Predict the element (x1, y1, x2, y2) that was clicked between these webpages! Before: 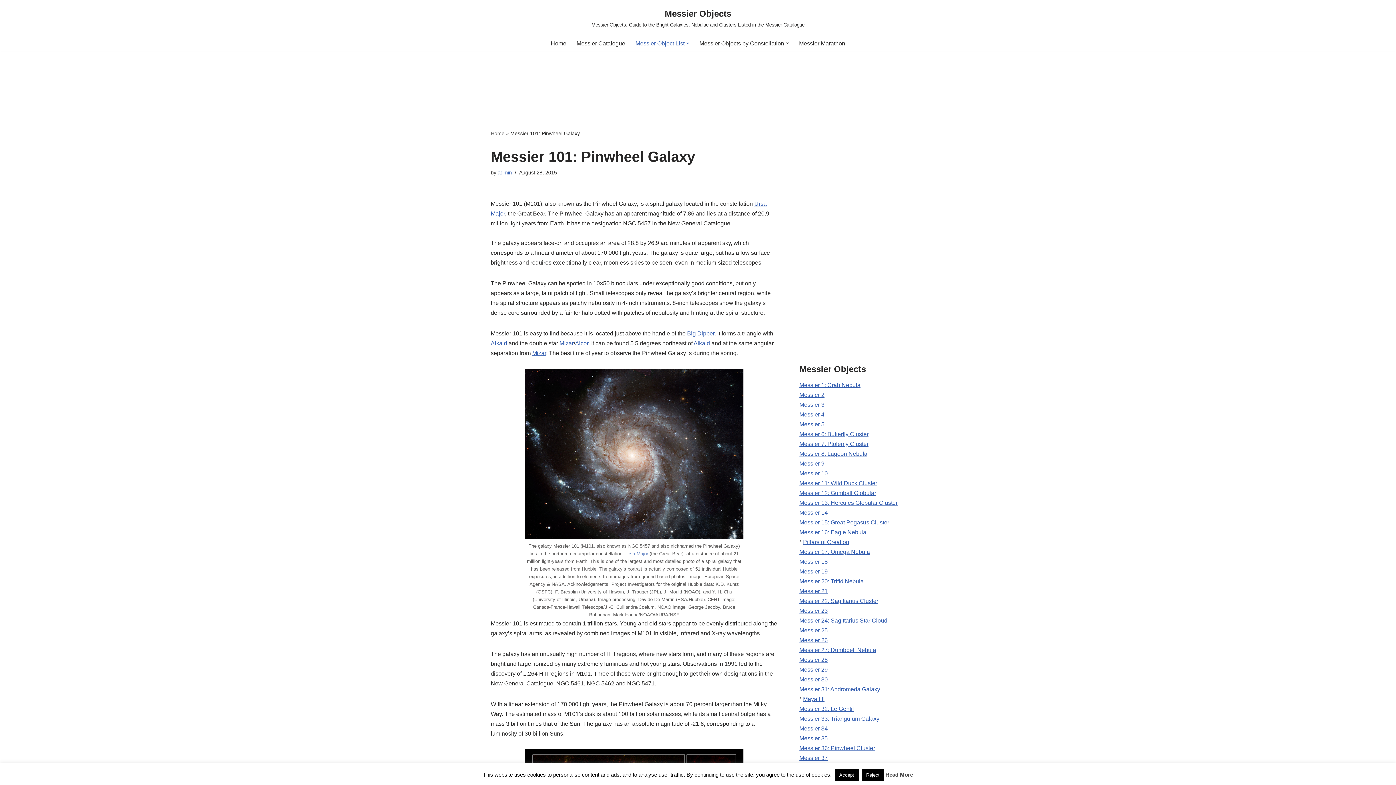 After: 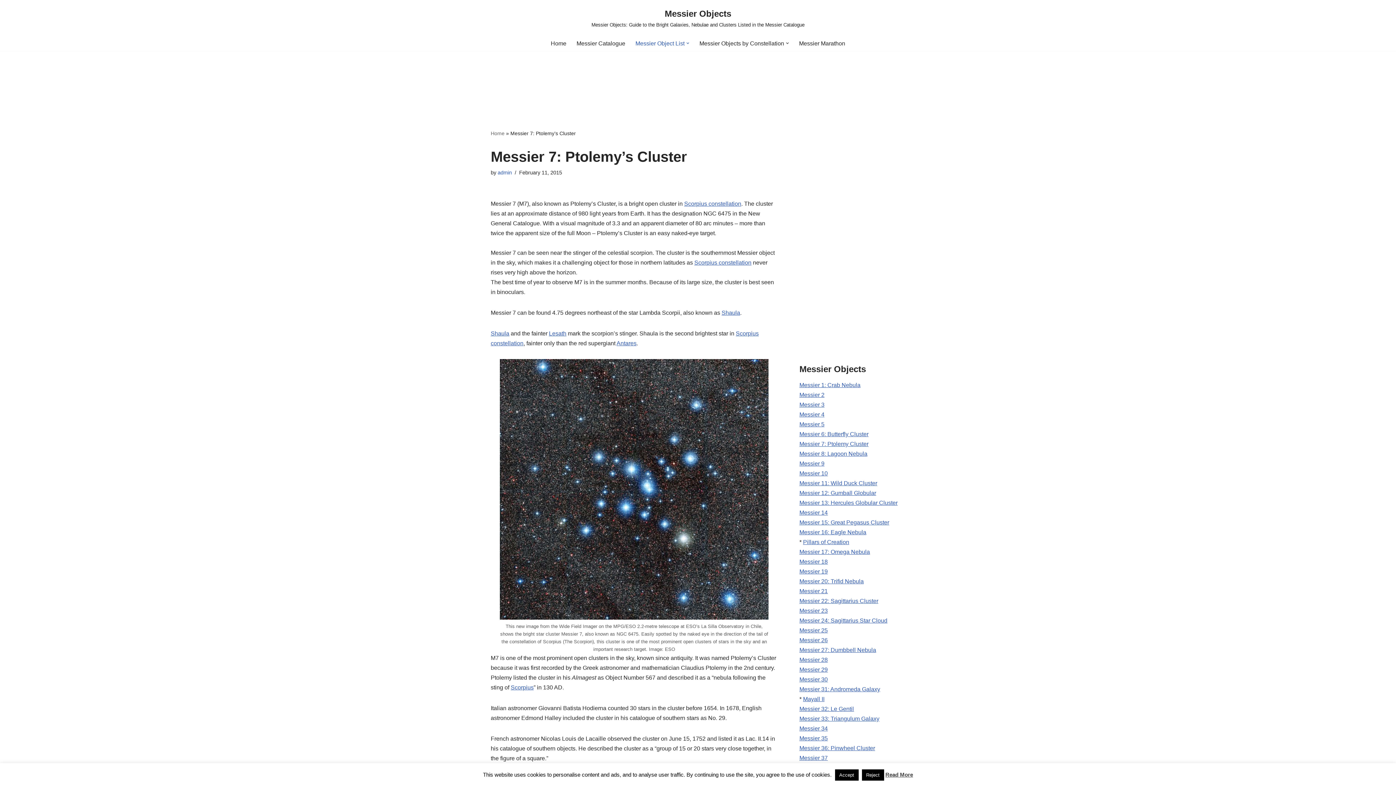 Action: label: Messier 7: Ptolemy Cluster bbox: (799, 440, 868, 447)